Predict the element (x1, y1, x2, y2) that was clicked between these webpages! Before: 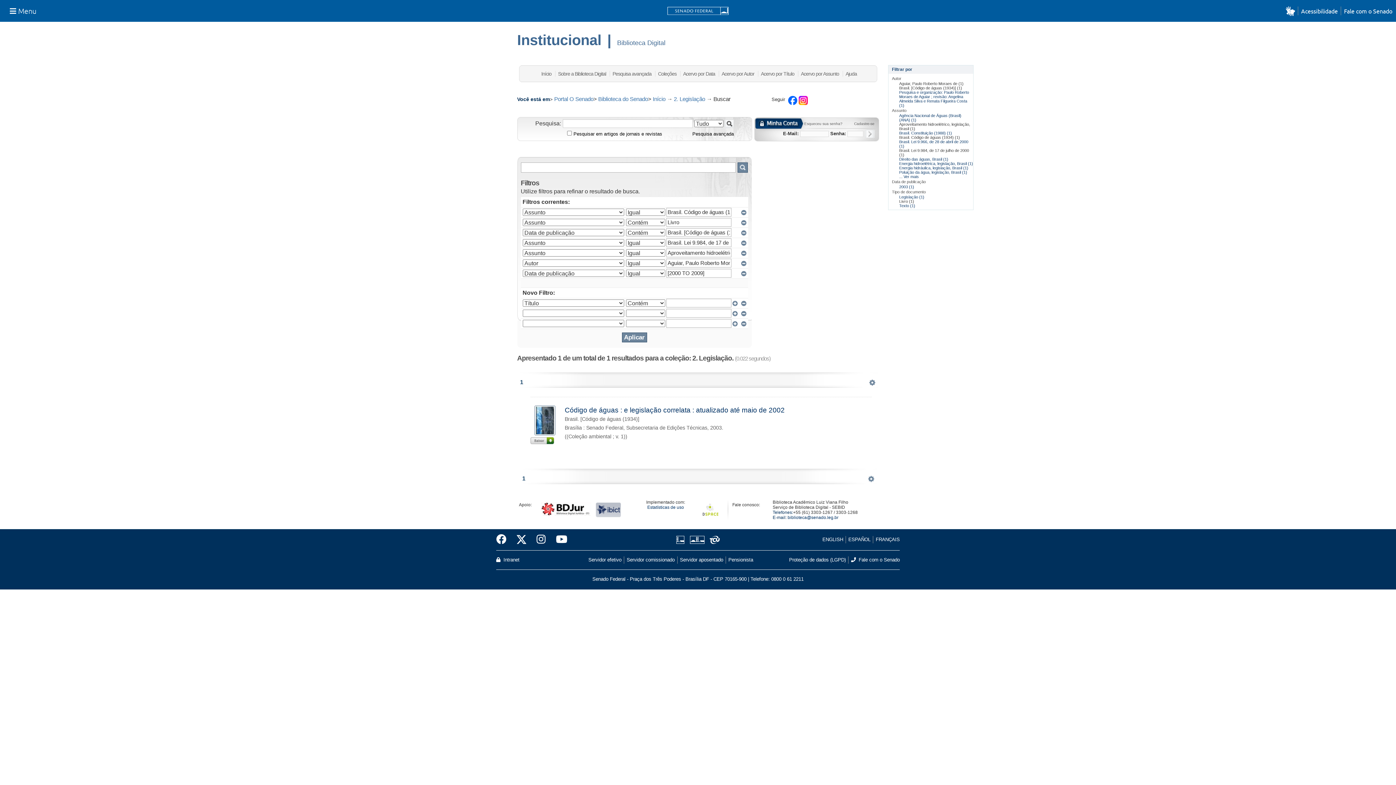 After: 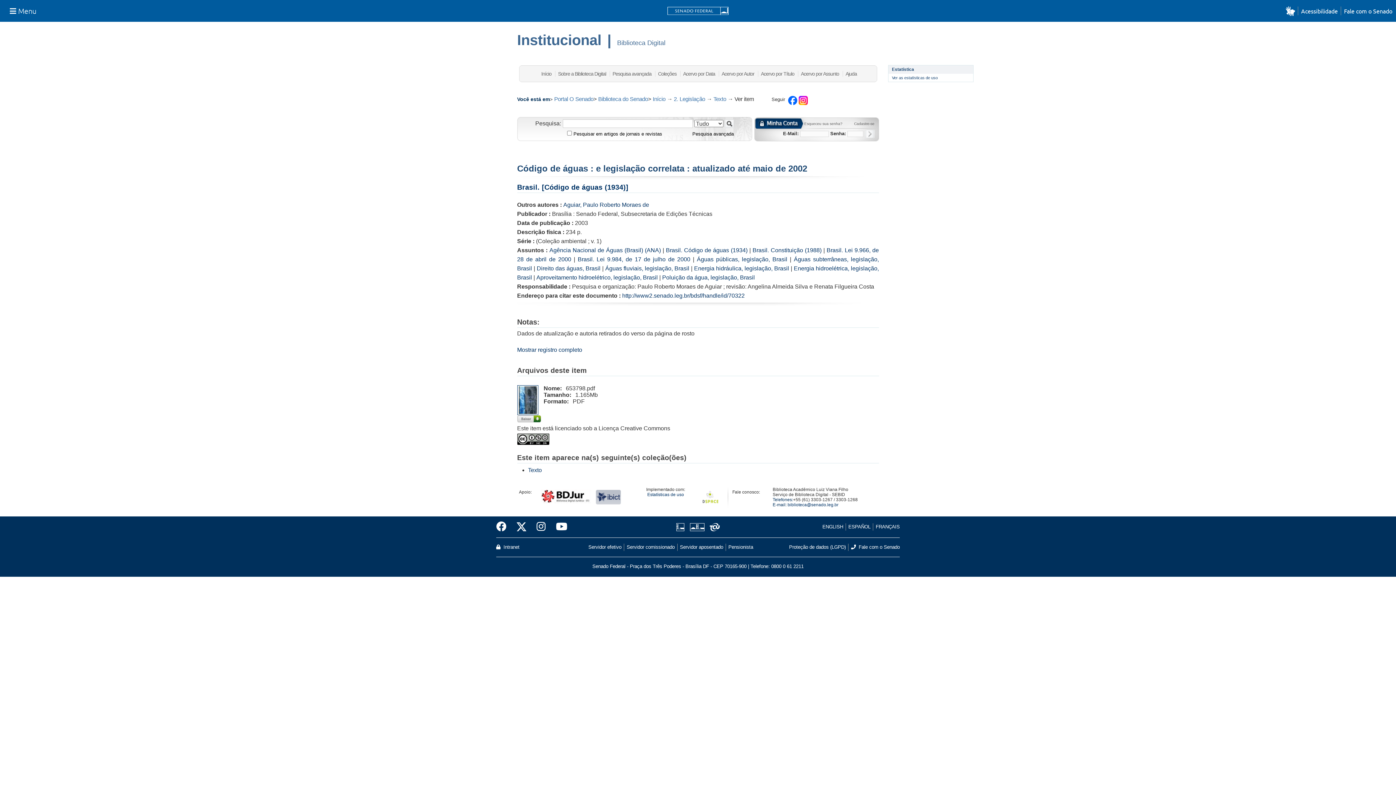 Action: bbox: (534, 429, 555, 435)